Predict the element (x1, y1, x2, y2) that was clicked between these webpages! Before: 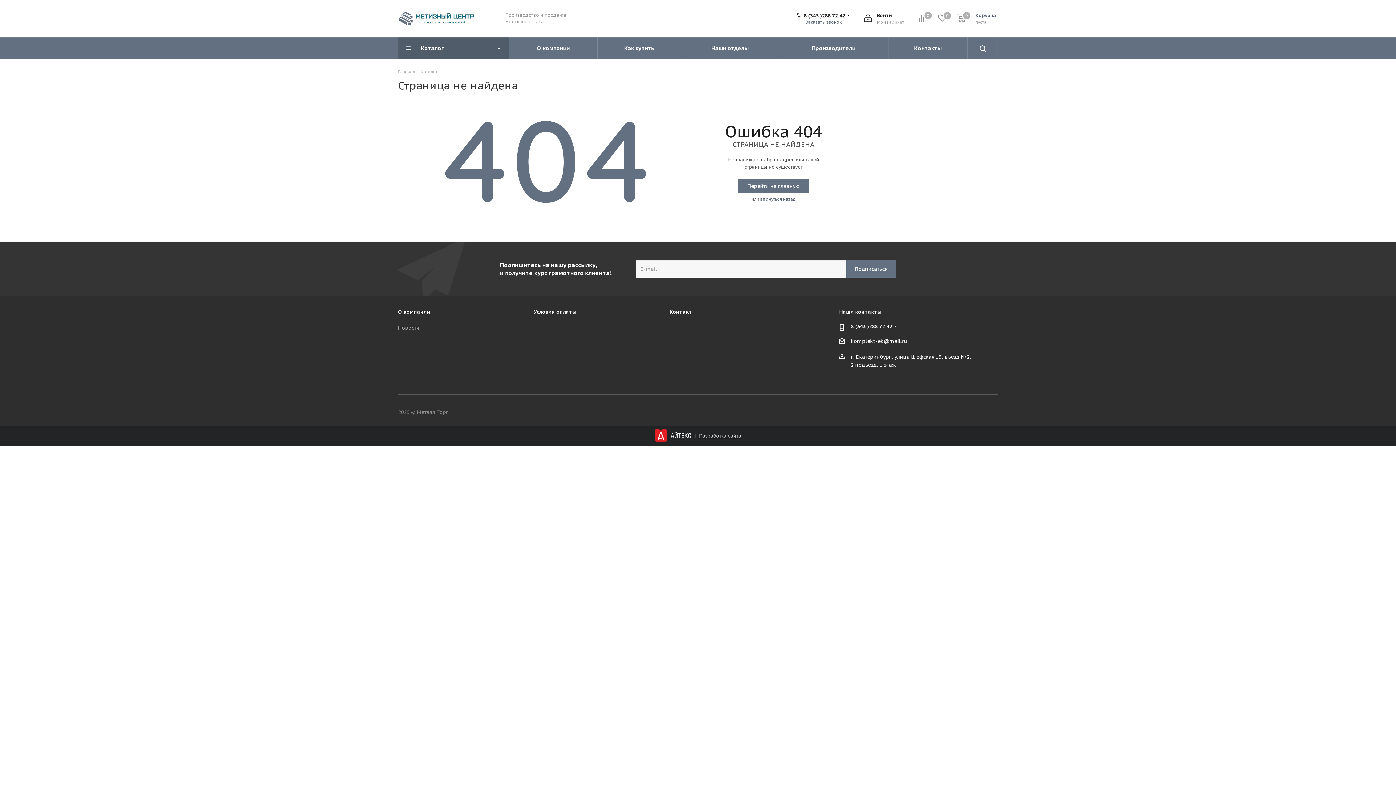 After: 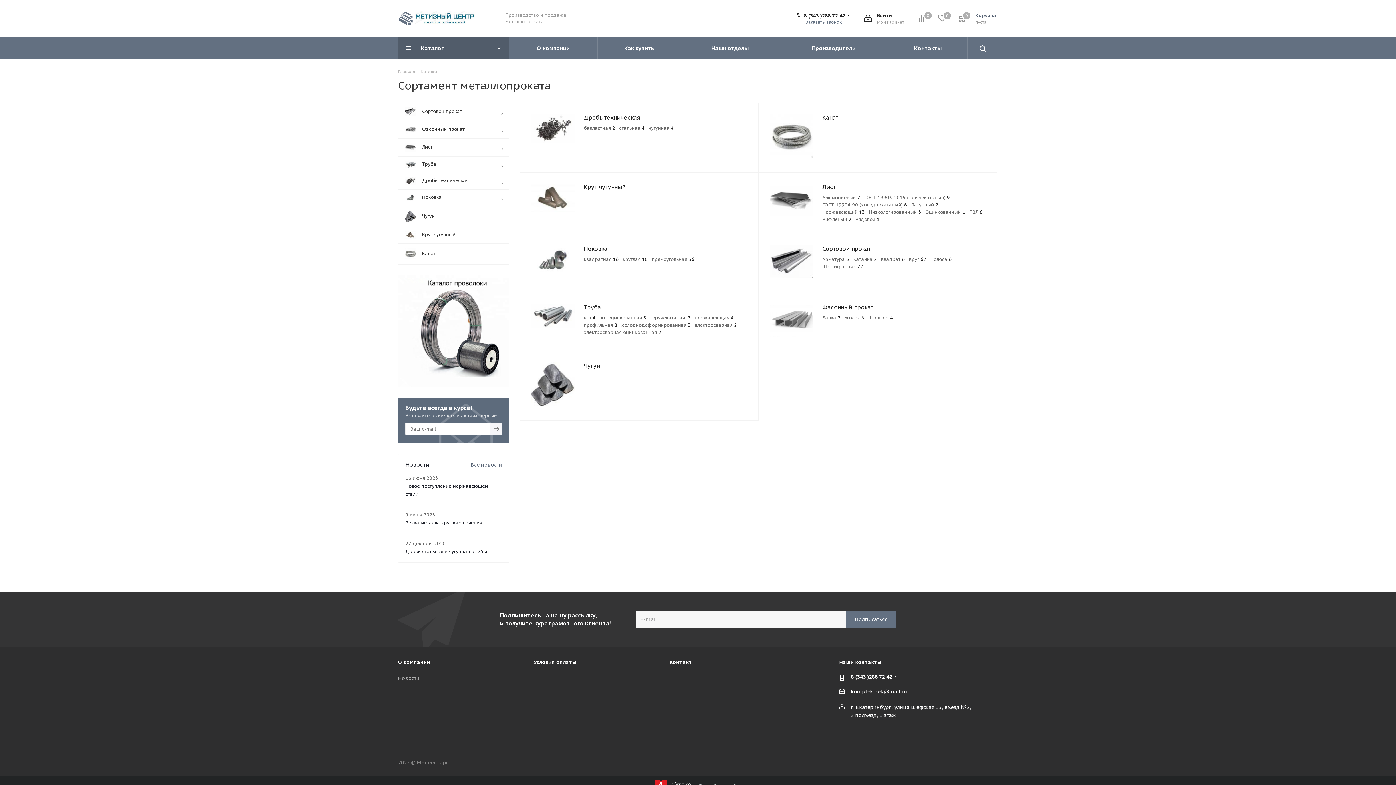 Action: label: Каталог bbox: (420, 68, 437, 74)